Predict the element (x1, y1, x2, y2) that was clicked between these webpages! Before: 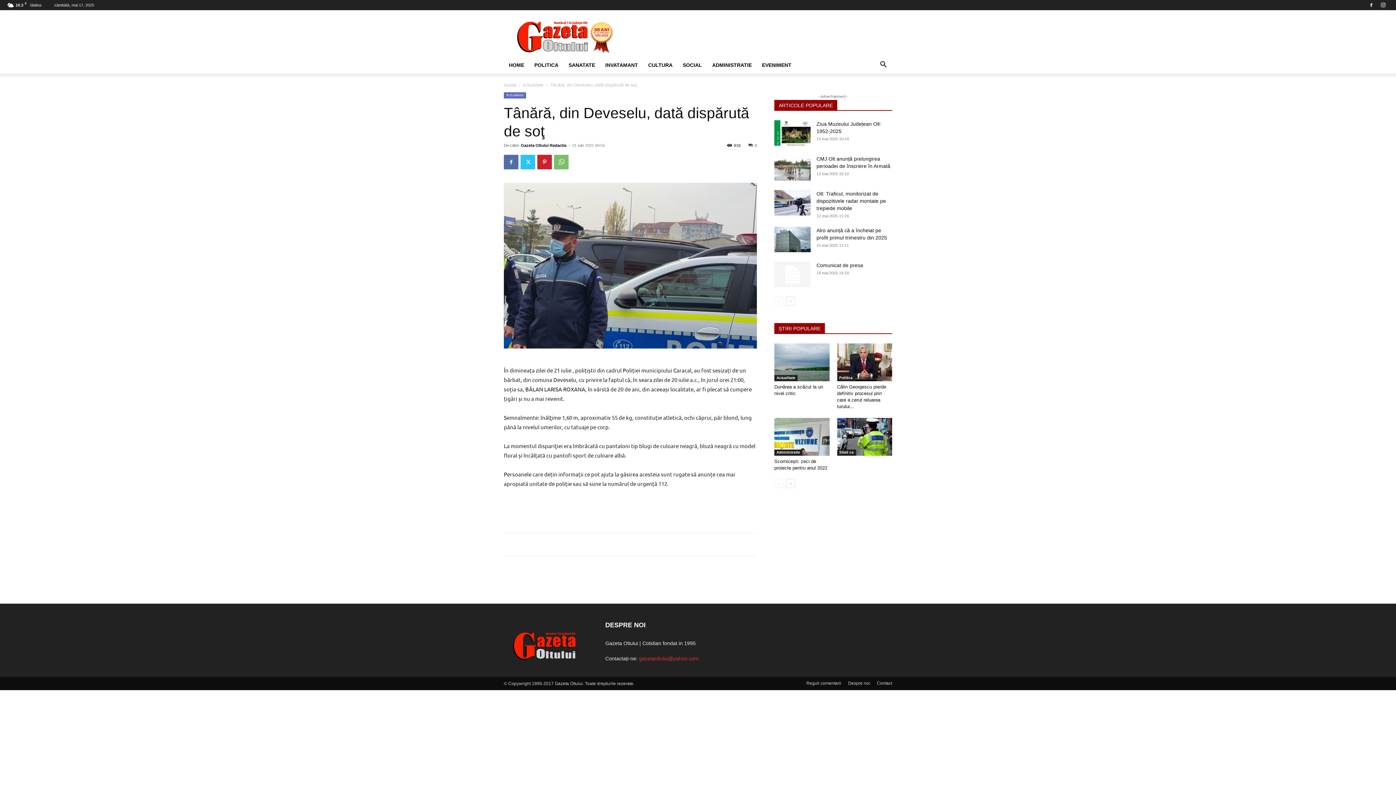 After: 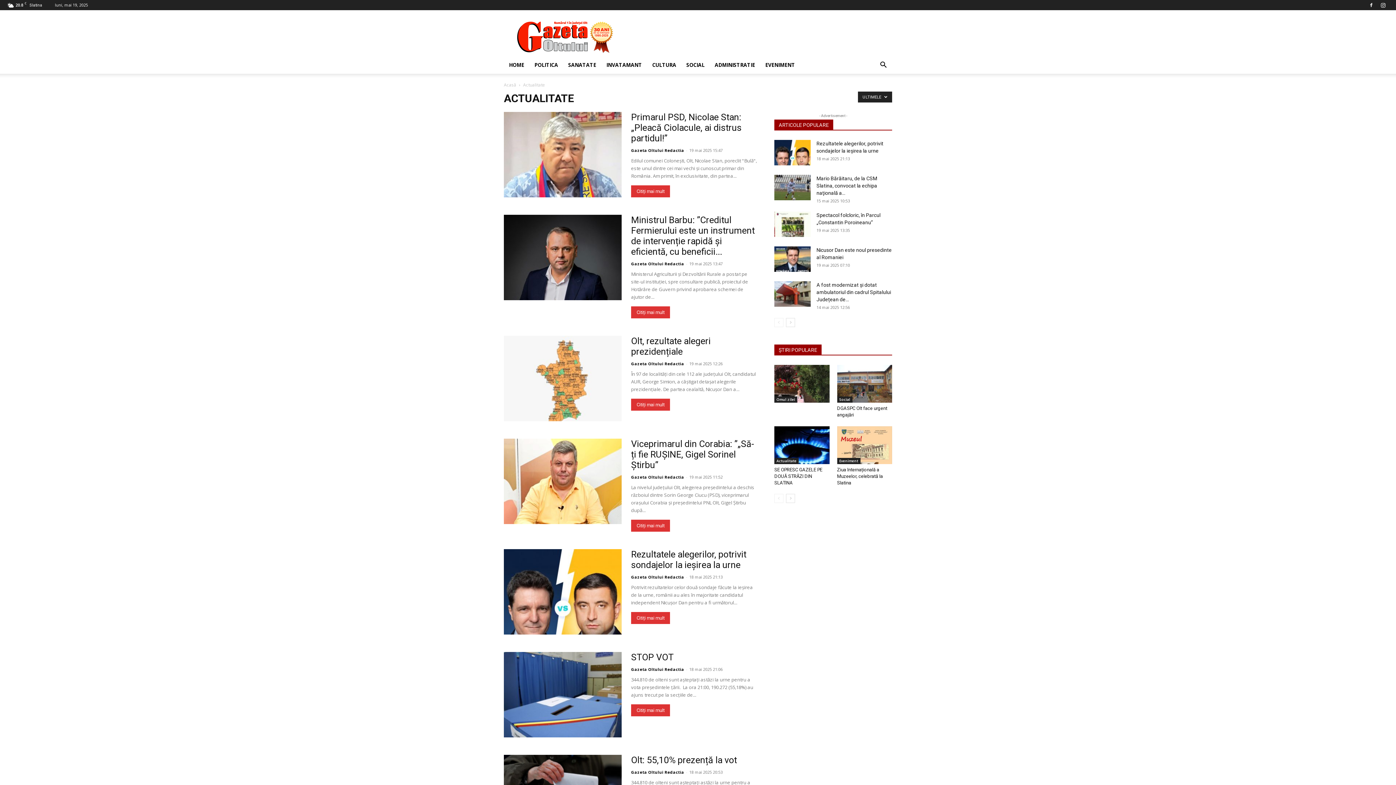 Action: label: Actualitate bbox: (522, 82, 543, 87)